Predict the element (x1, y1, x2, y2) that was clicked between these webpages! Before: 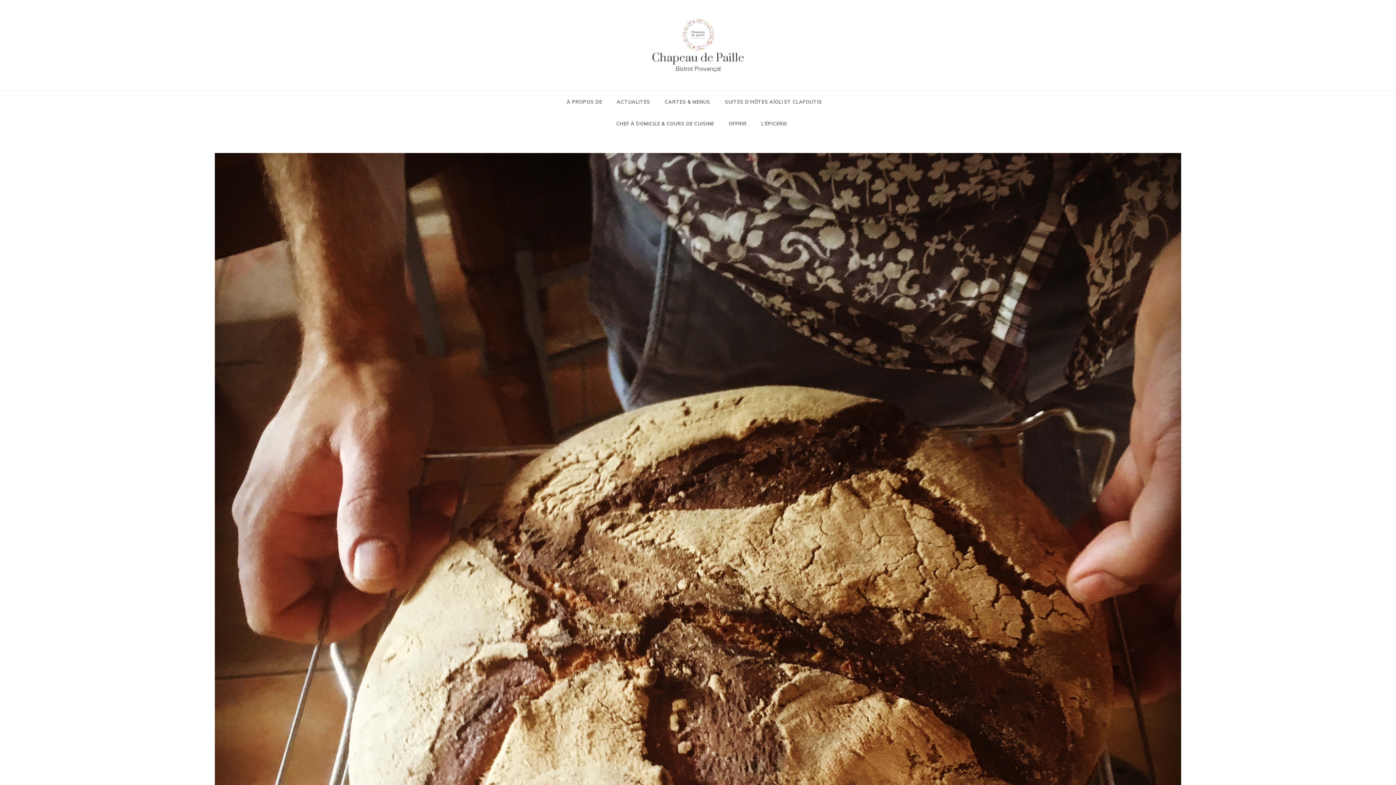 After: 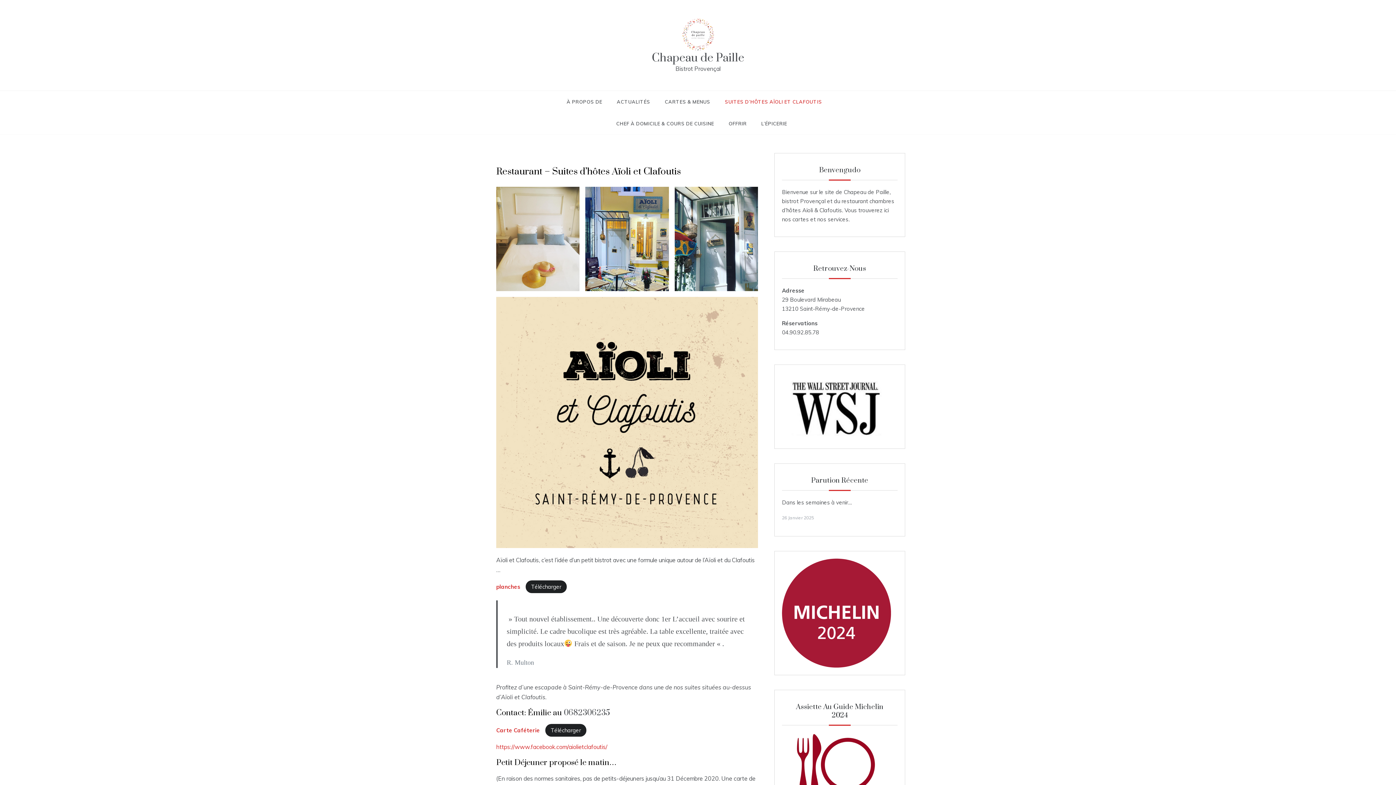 Action: bbox: (717, 90, 829, 112) label: SUITES D’HÔTES AÏOLI ET CLAFOUTIS